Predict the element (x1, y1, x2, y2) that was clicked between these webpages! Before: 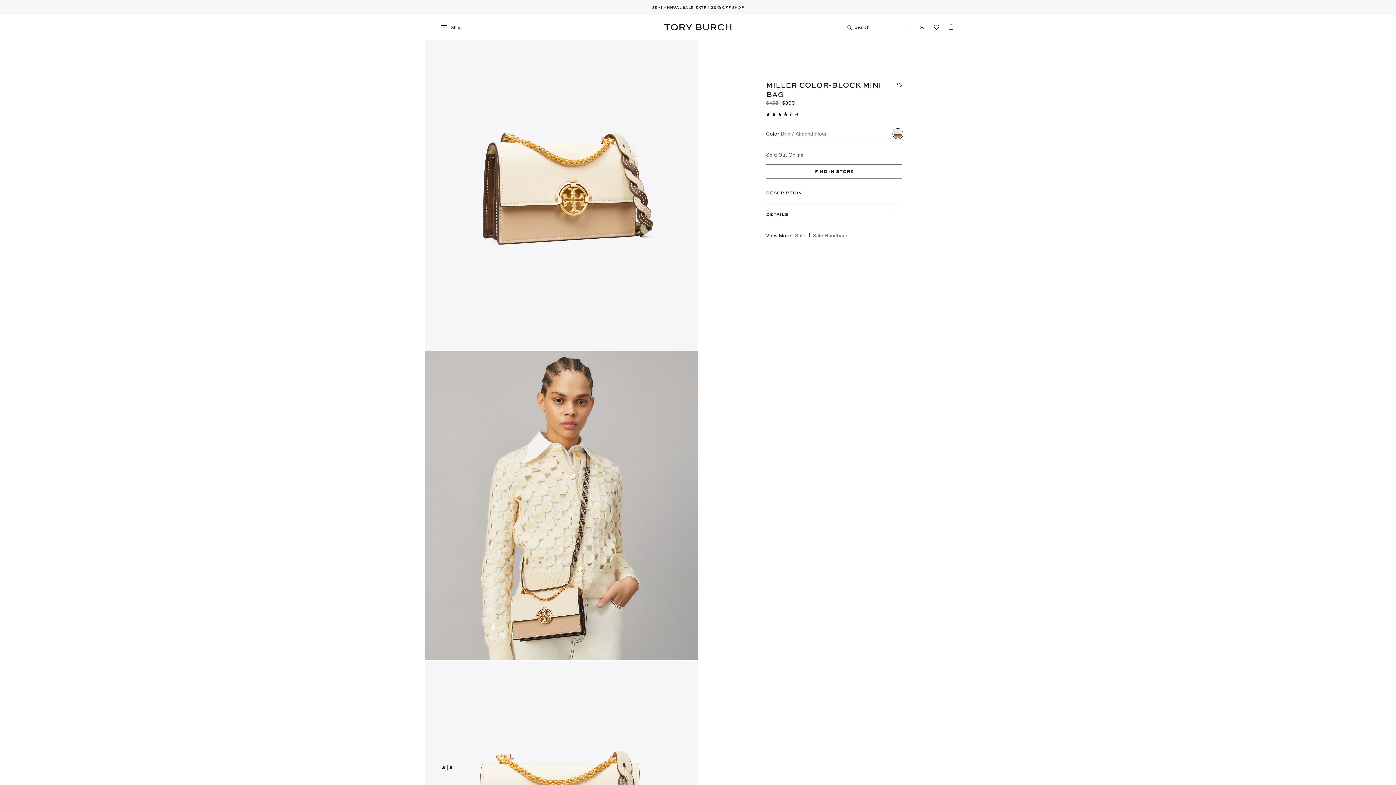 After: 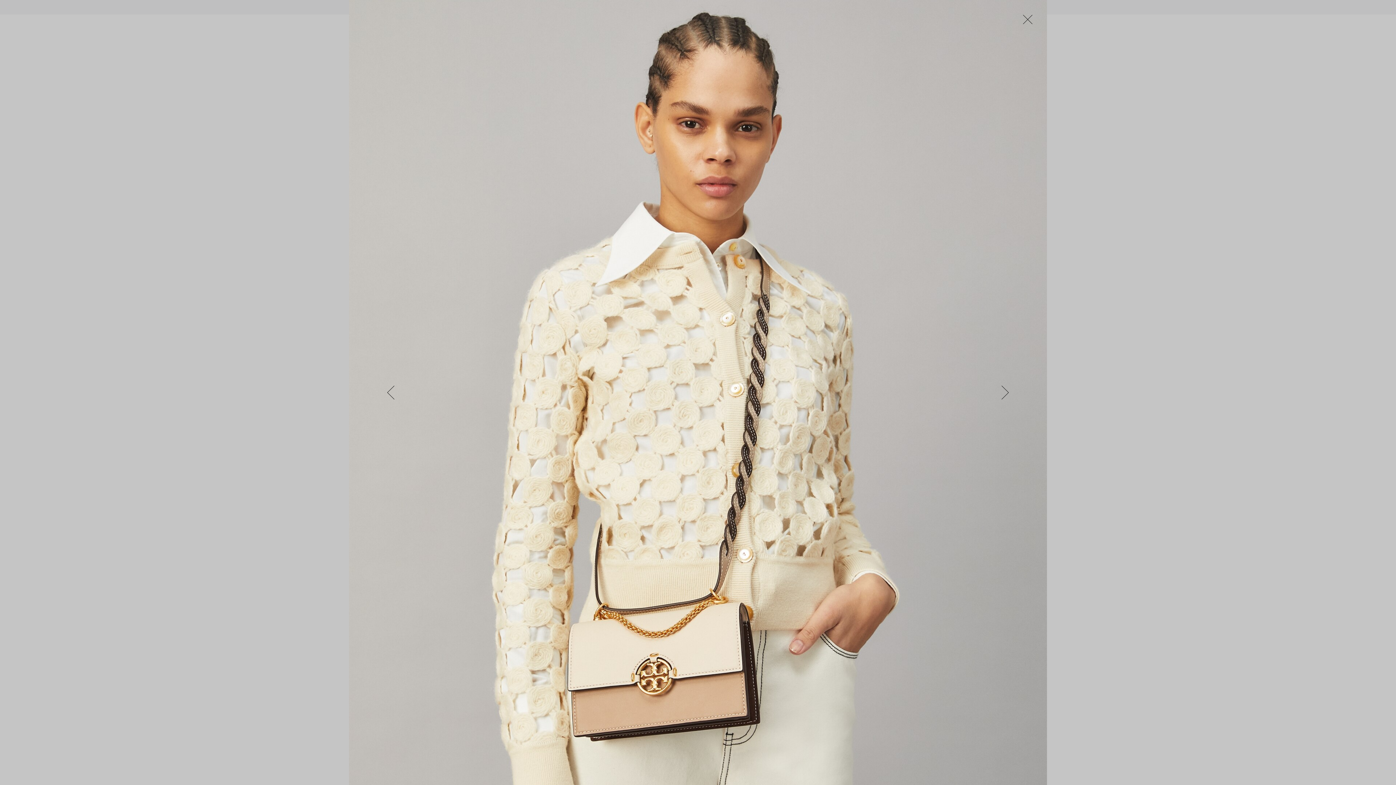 Action: bbox: (425, 350, 698, 660)